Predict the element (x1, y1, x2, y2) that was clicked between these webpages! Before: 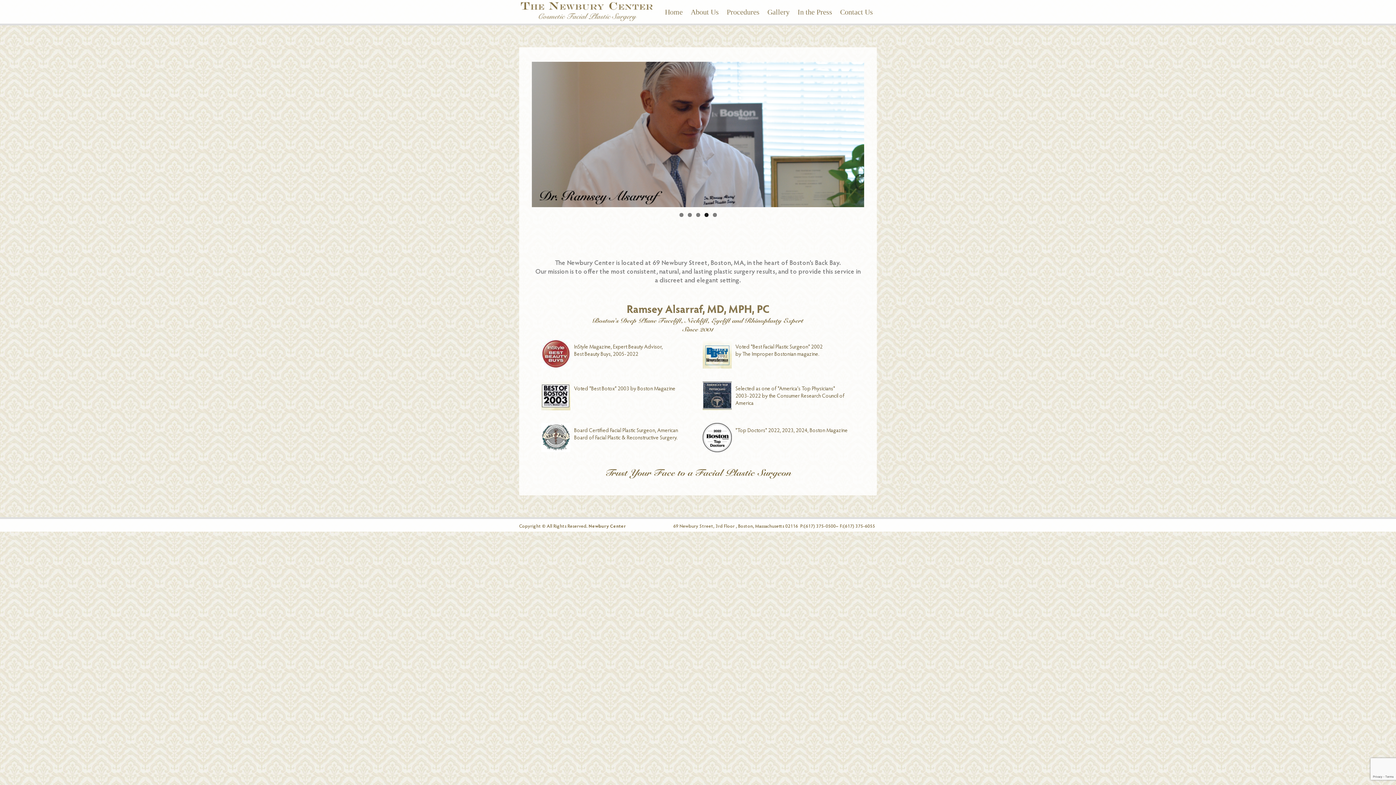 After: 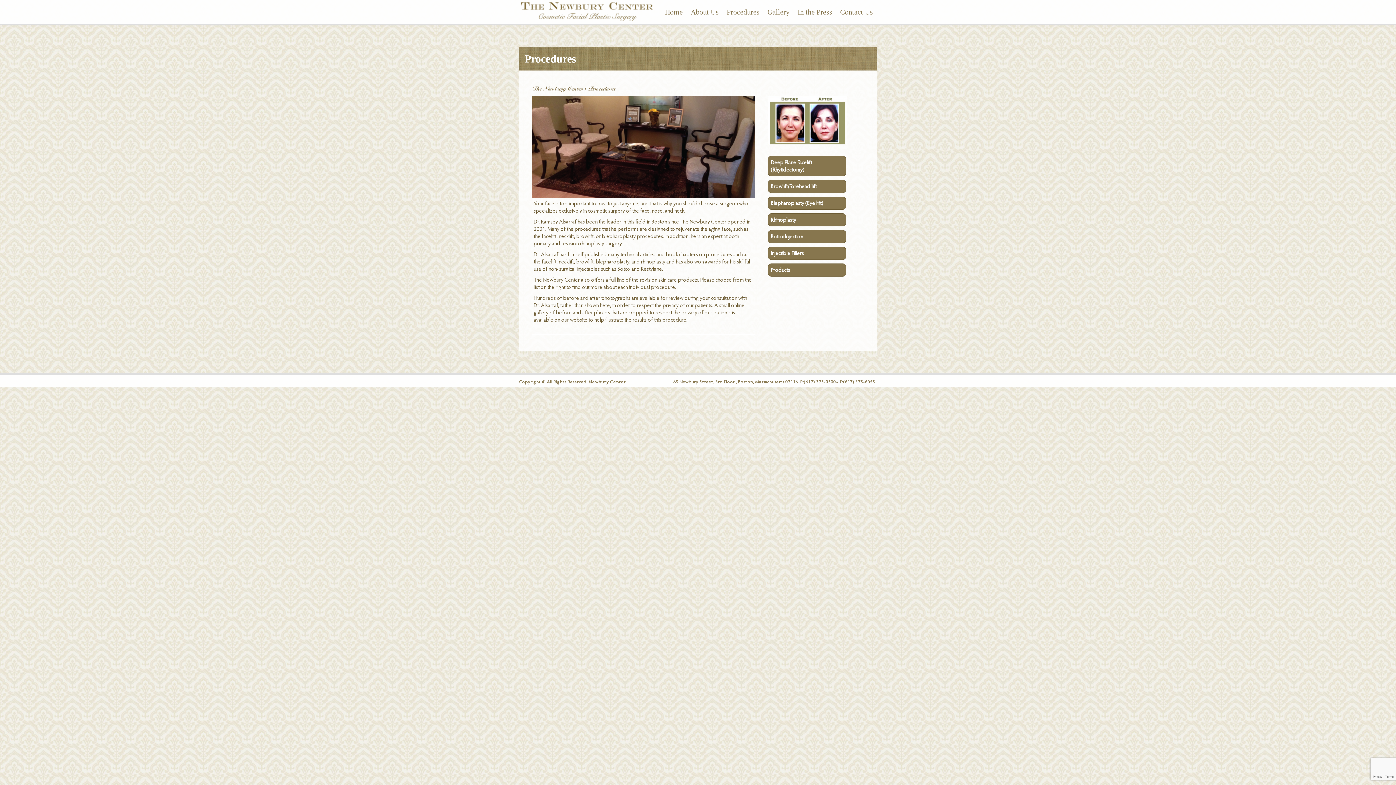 Action: bbox: (722, 0, 763, 24) label: Procedures